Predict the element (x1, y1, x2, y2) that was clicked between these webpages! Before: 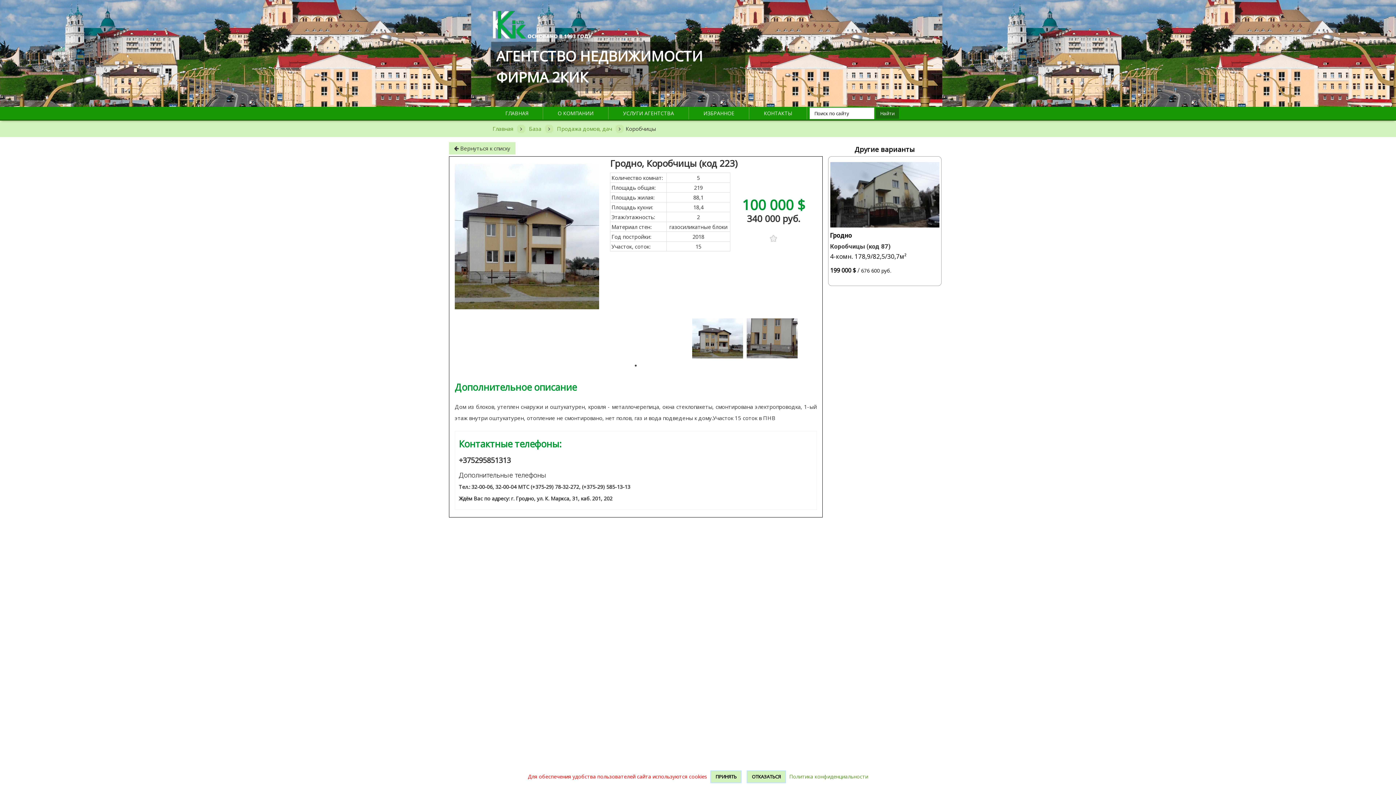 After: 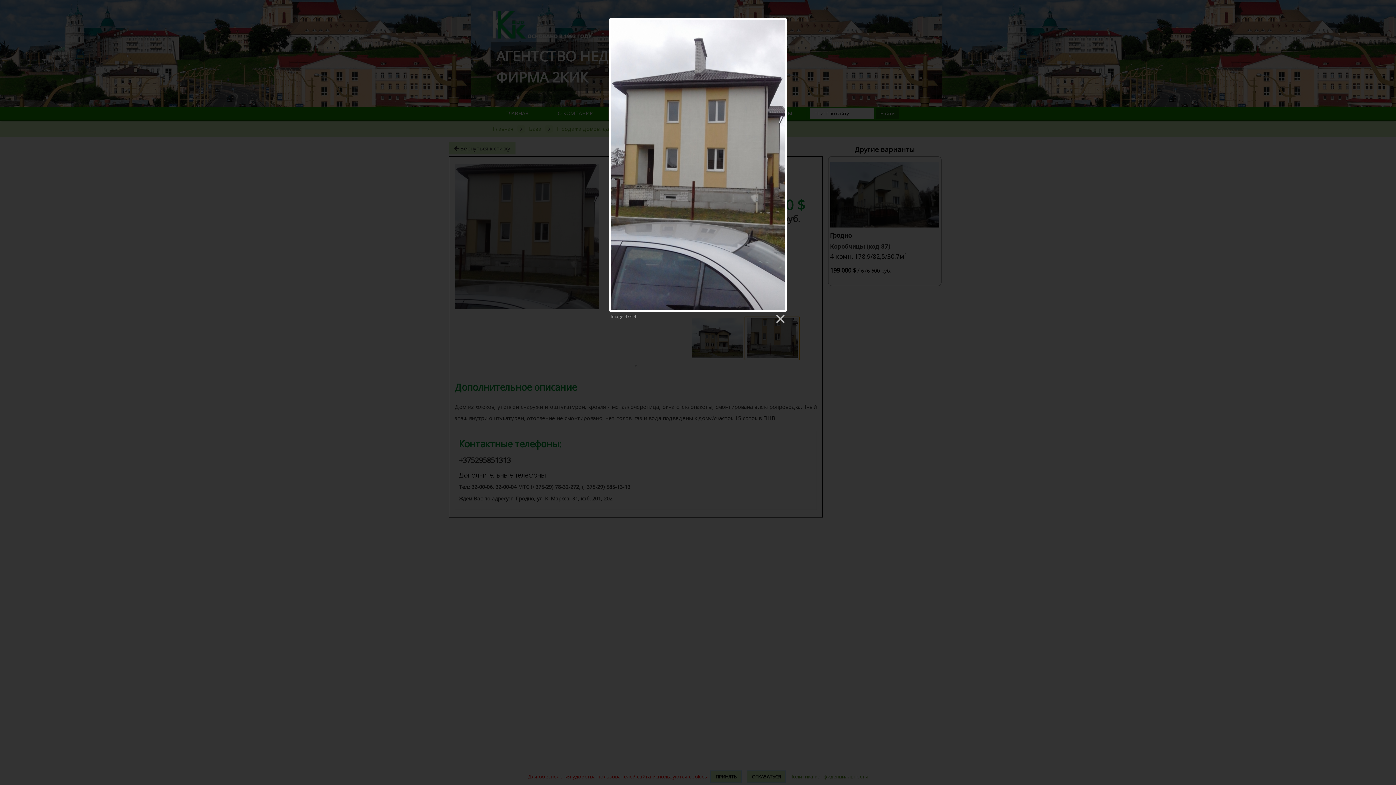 Action: bbox: (745, 316, 799, 360)